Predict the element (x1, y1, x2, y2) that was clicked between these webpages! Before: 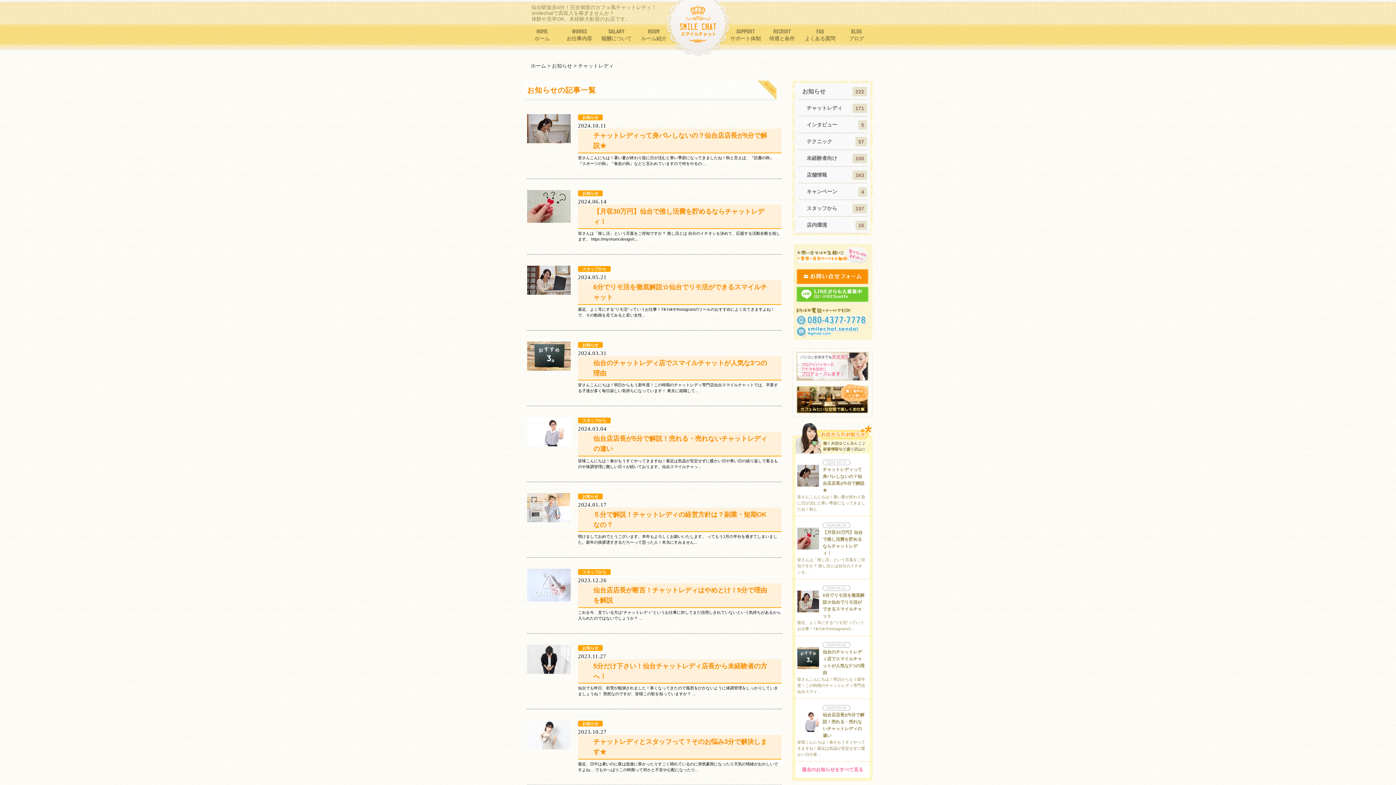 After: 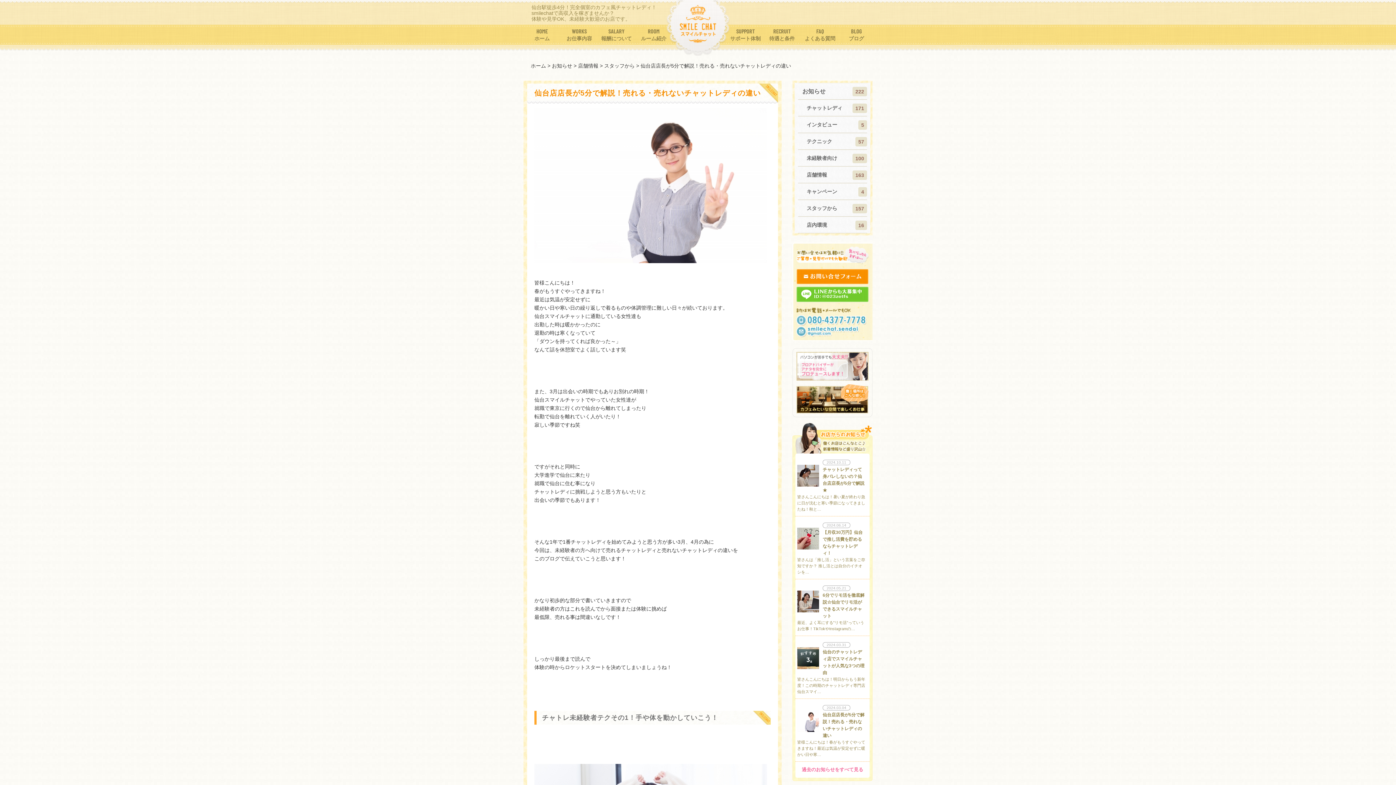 Action: bbox: (797, 702, 866, 758) label: 2024.03.04

仙台店店長が5分で解説！売れる・売れないチャットレディの違い

皆様こんにちは！春がもうすぐやってきますね！最近は気温が安定せずに暖かい日や寒…